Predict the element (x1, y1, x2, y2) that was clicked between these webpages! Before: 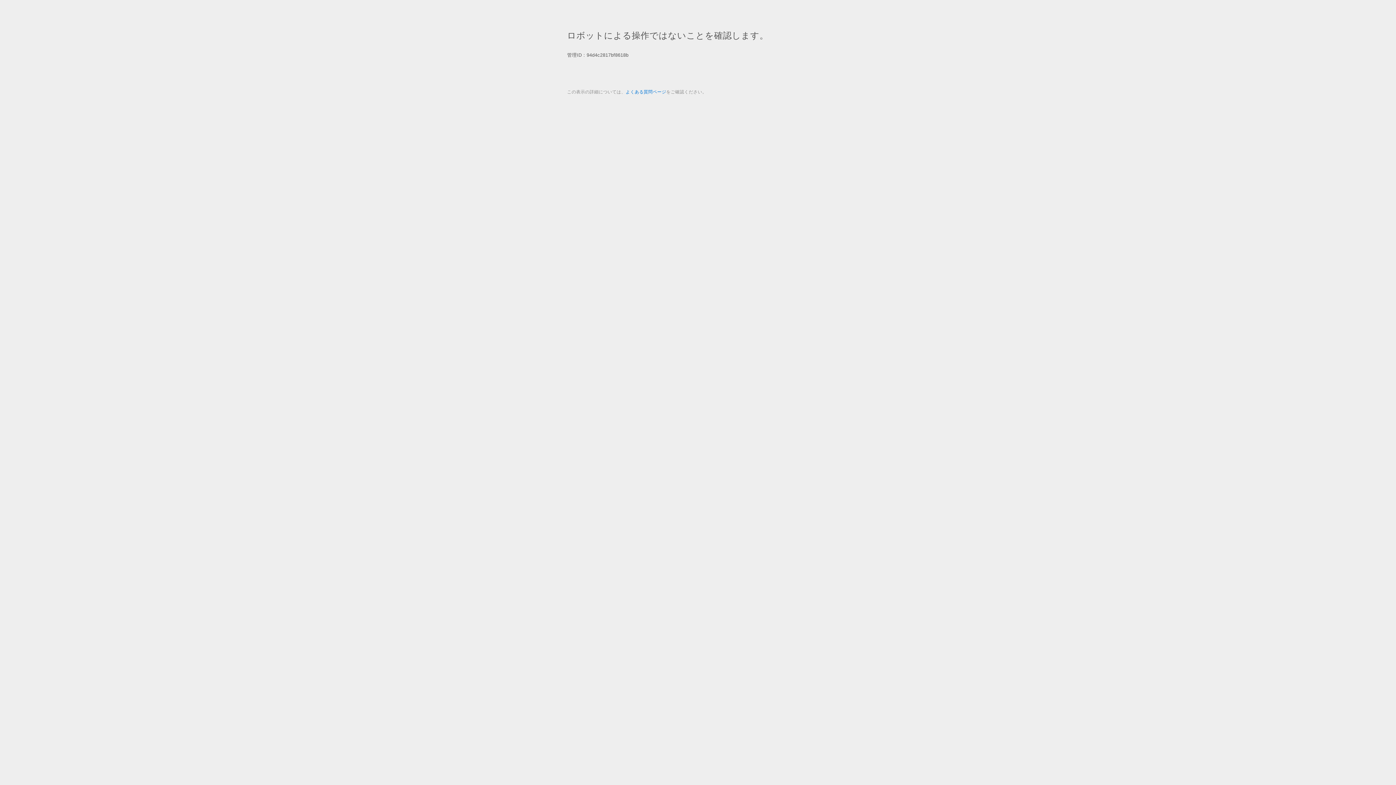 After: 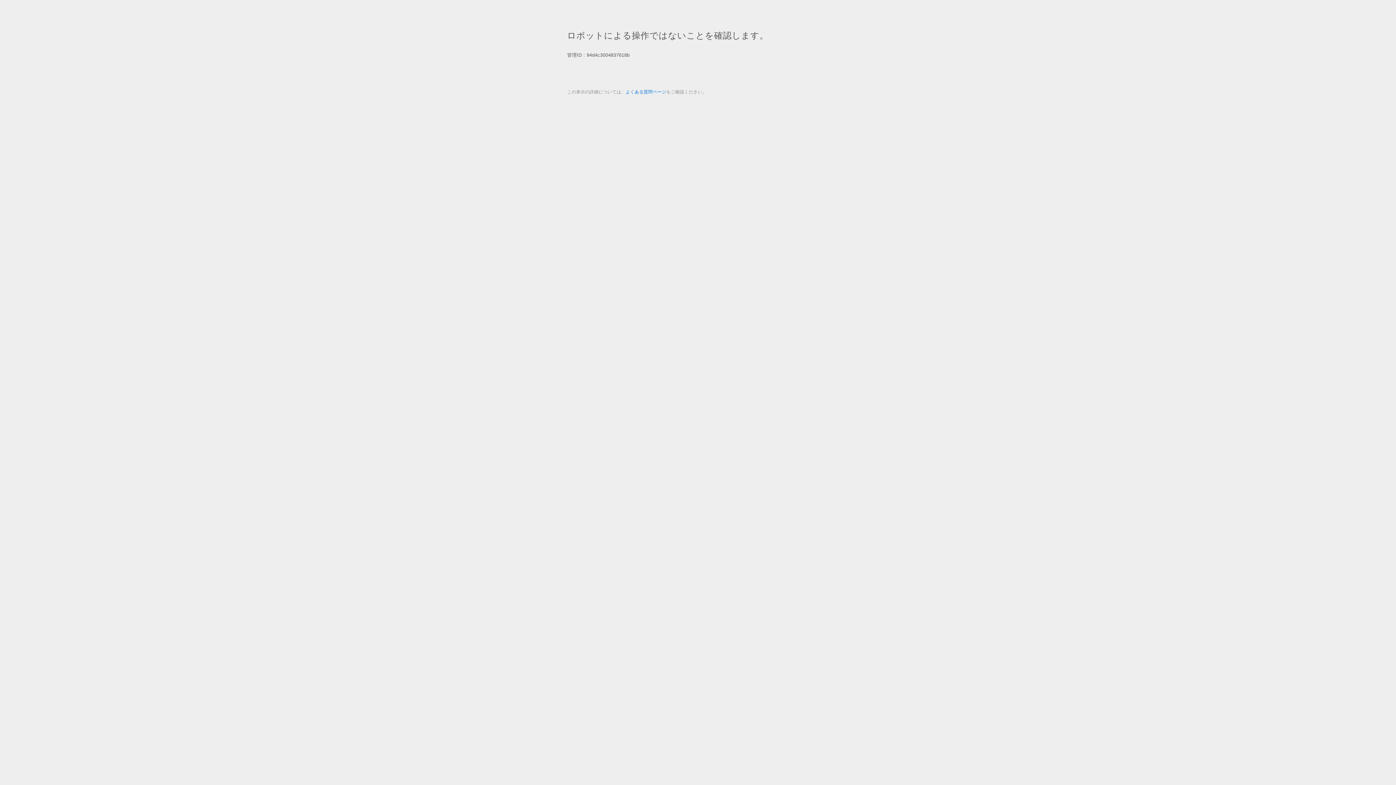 Action: bbox: (625, 89, 666, 94) label: よくある質問ページ